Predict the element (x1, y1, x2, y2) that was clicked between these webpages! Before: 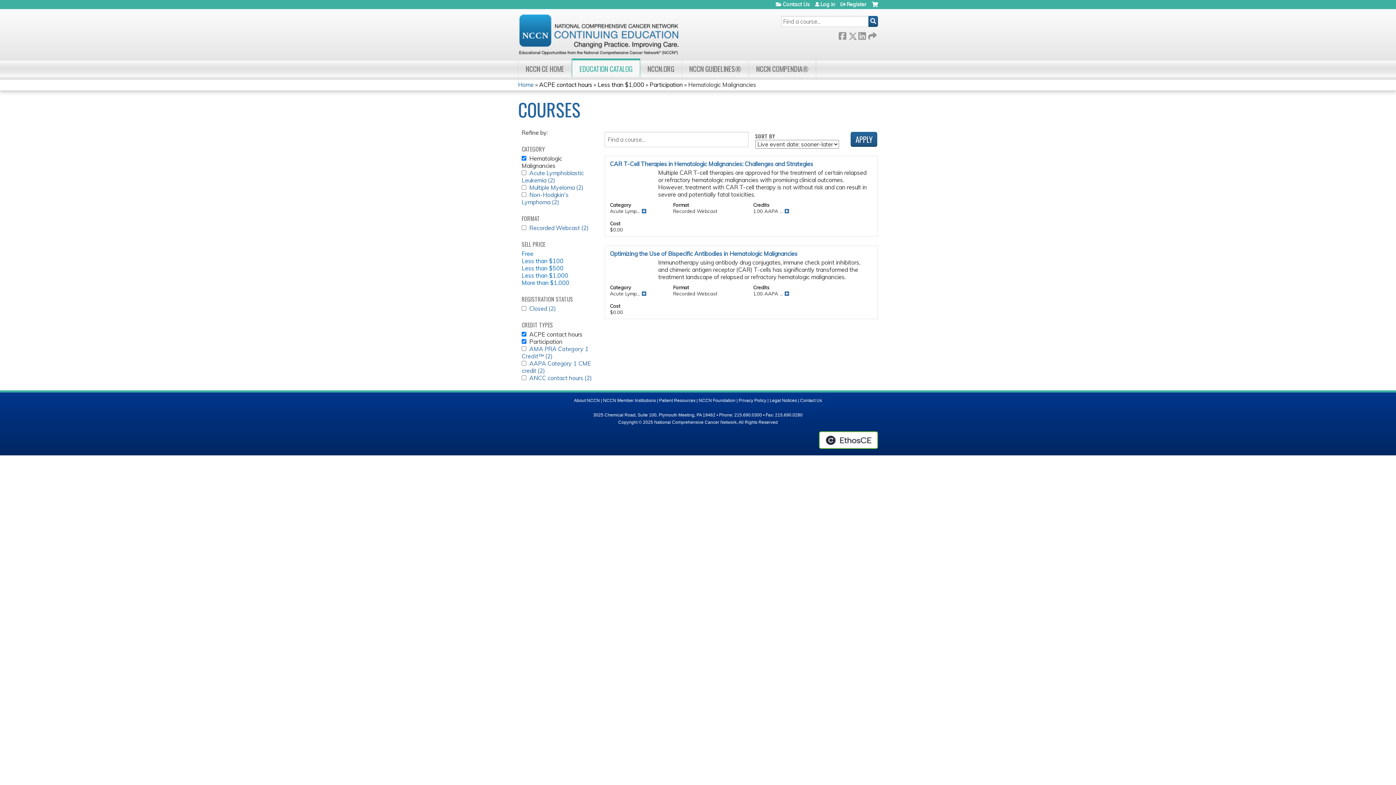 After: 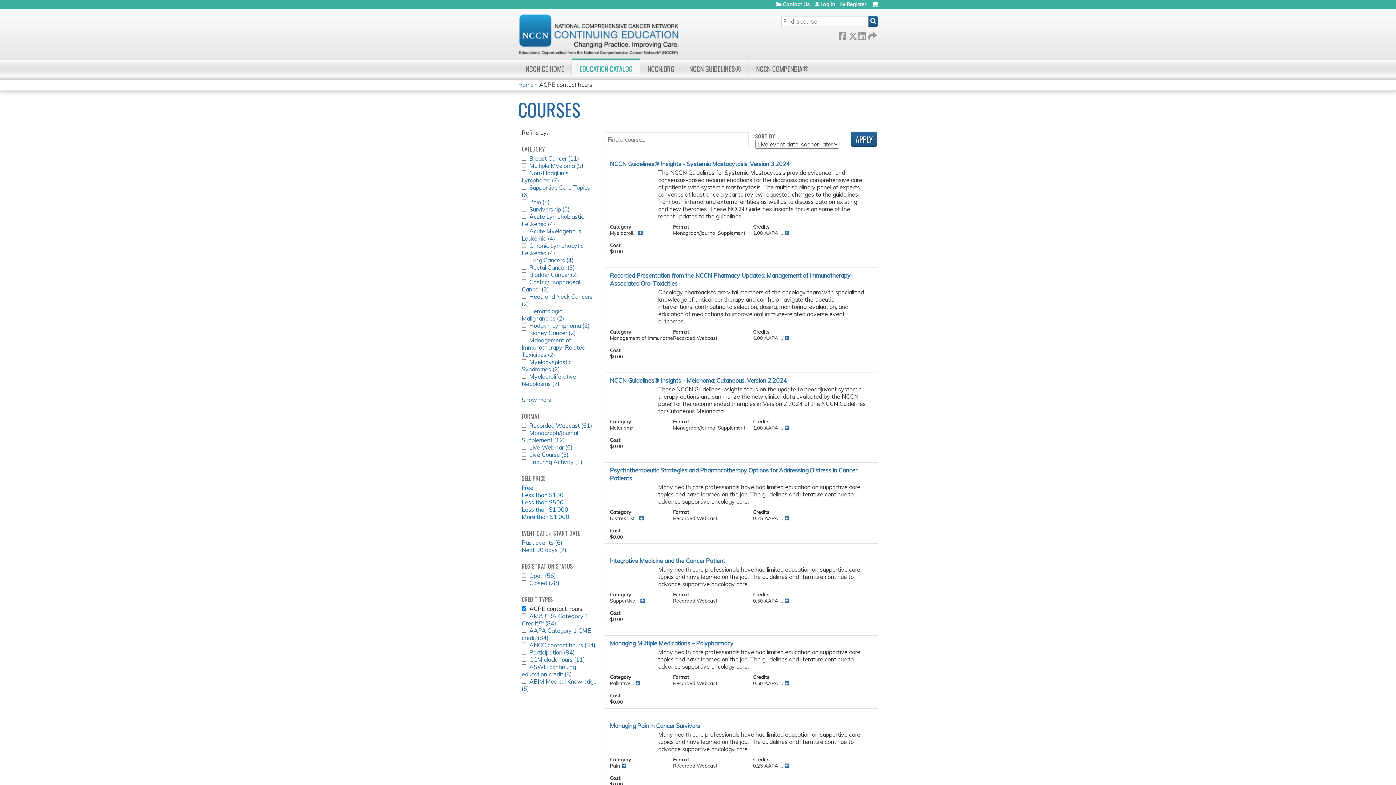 Action: bbox: (539, 81, 592, 88) label: ACPE contact hours